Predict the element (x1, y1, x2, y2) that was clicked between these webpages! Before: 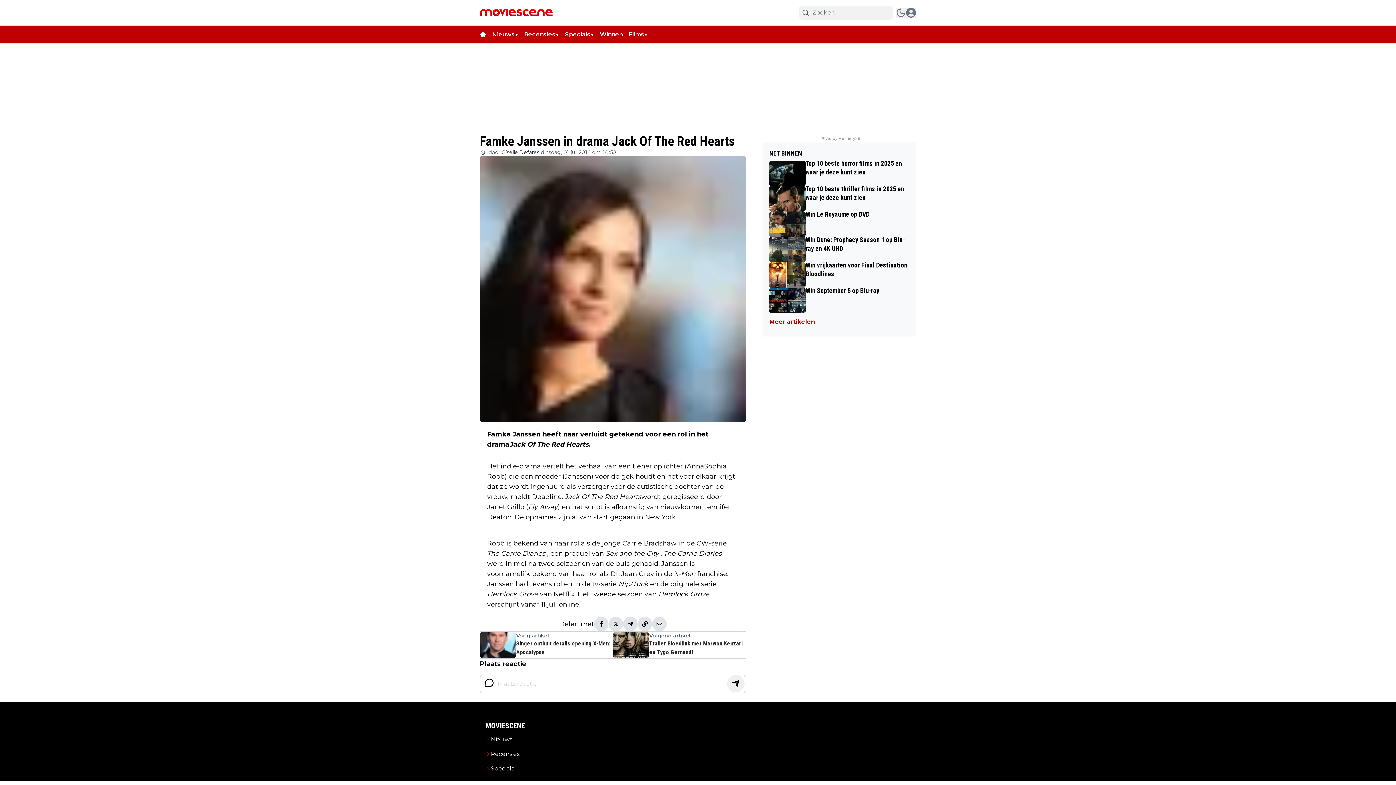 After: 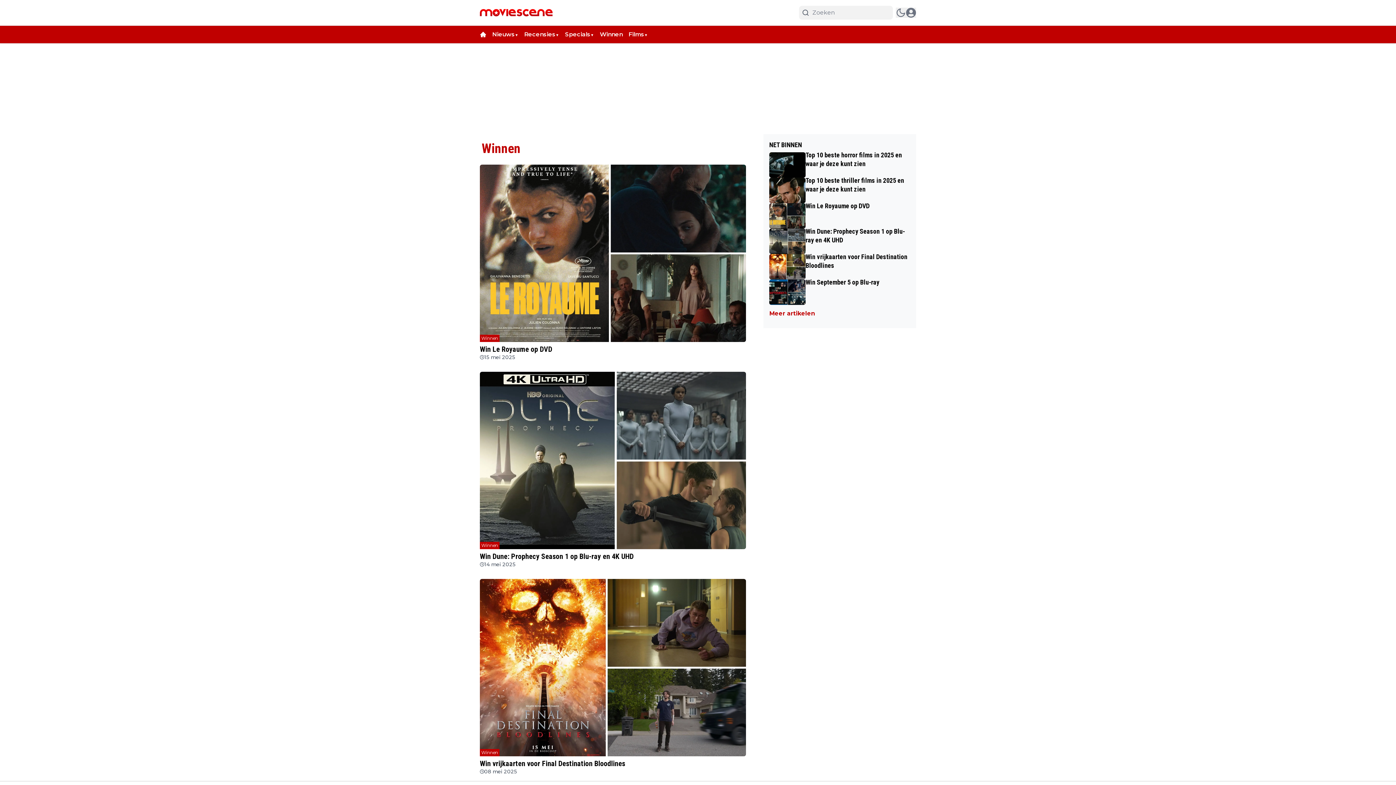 Action: label: Winnen bbox: (600, 30, 628, 37)